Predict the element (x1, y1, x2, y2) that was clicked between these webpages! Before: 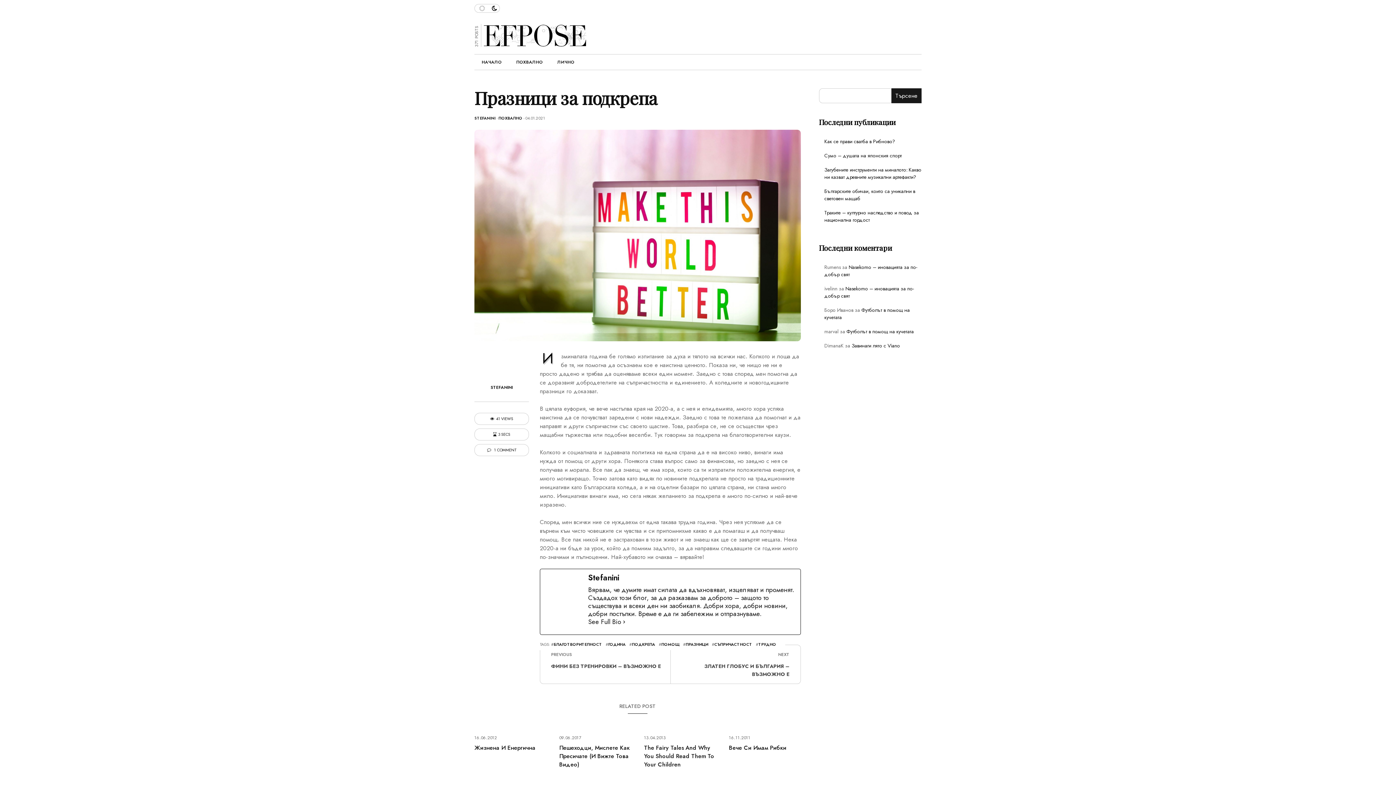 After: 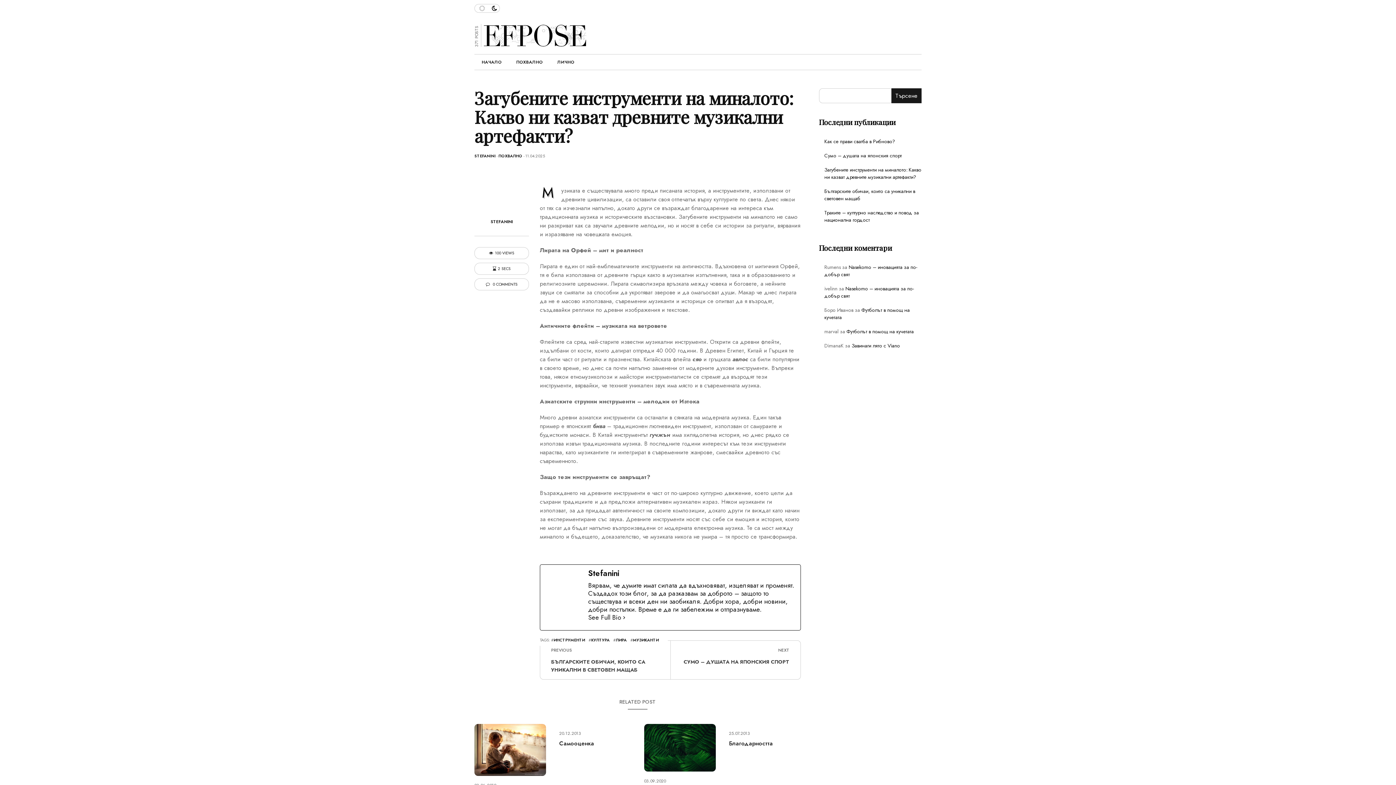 Action: bbox: (824, 166, 921, 180) label: Загубените инструменти на миналото: Какво ни казват древните музикални артефакти?